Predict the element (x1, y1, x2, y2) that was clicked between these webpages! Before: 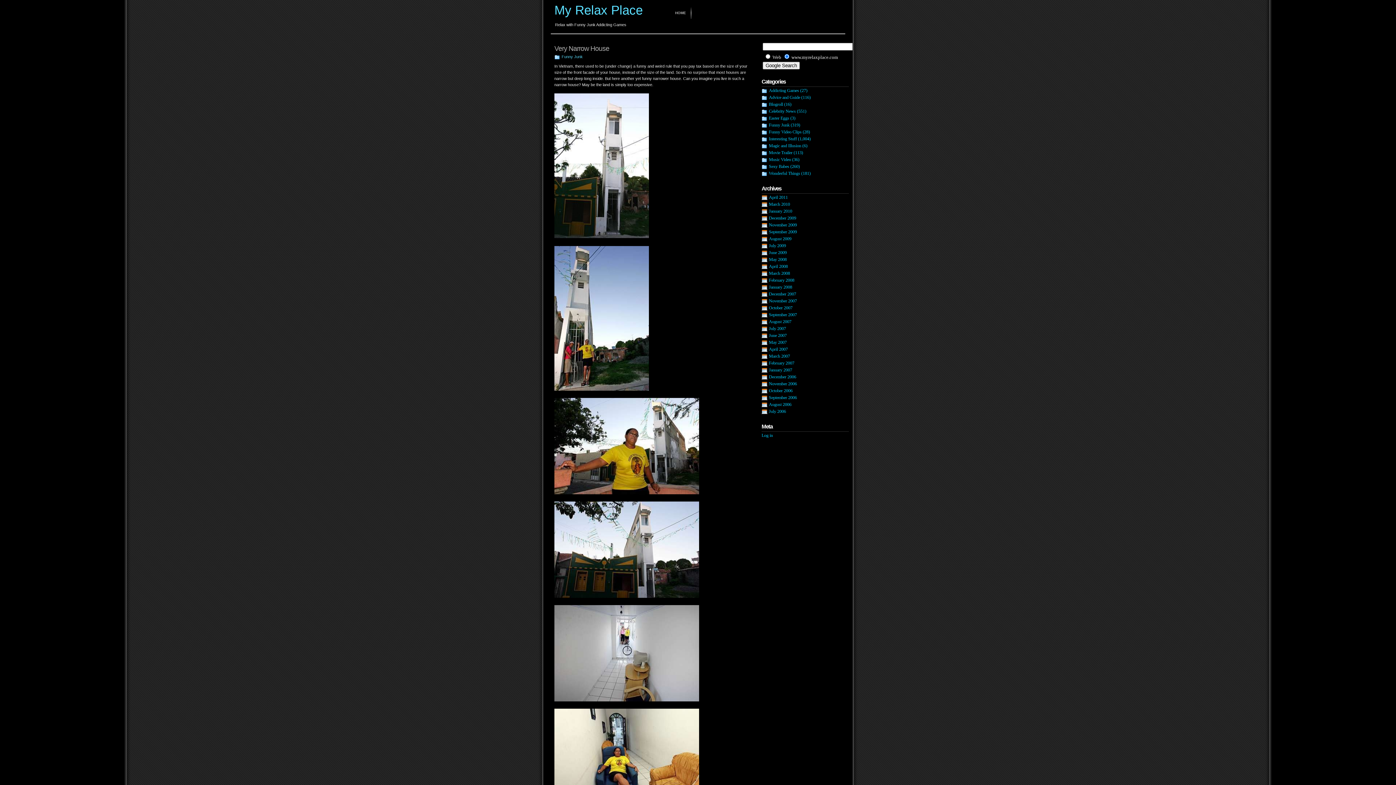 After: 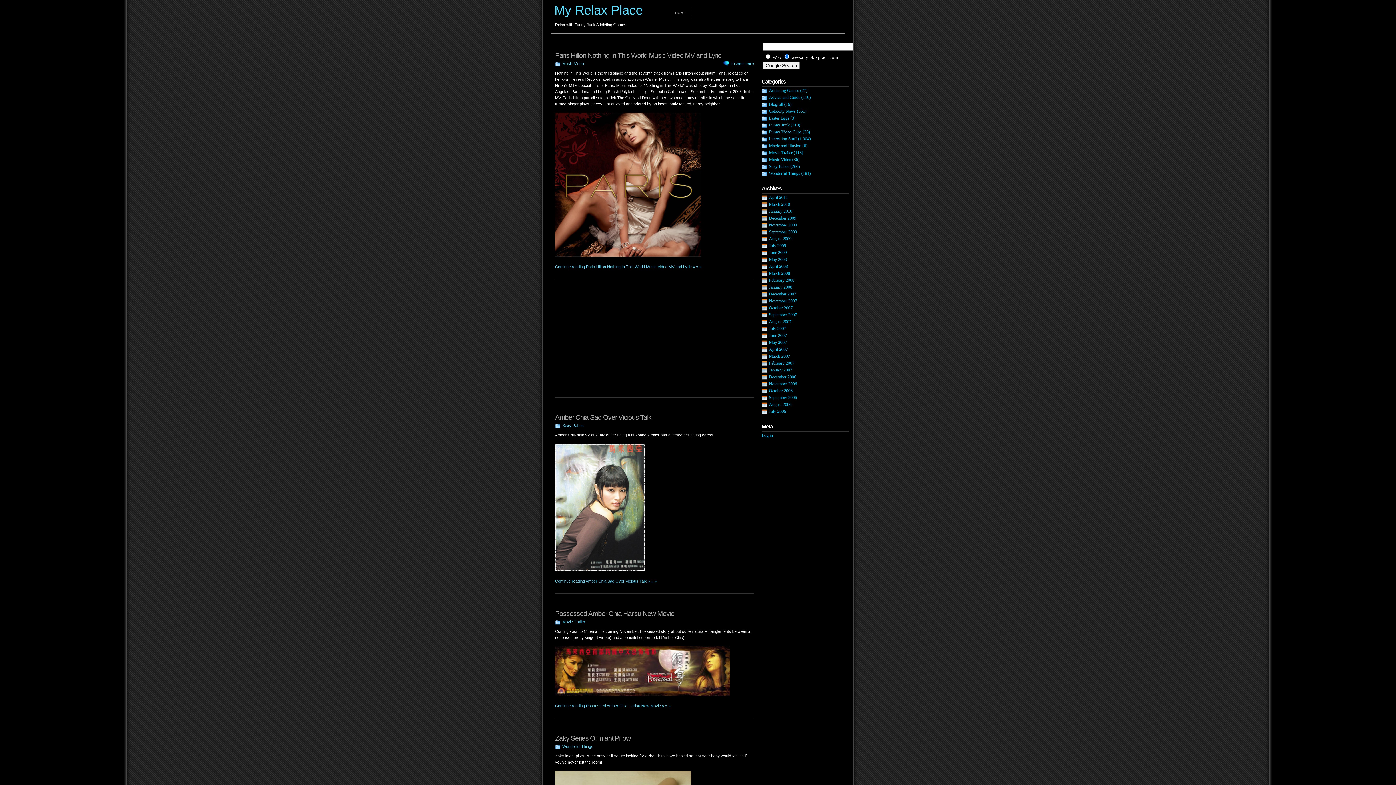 Action: bbox: (769, 395, 797, 400) label: September 2006